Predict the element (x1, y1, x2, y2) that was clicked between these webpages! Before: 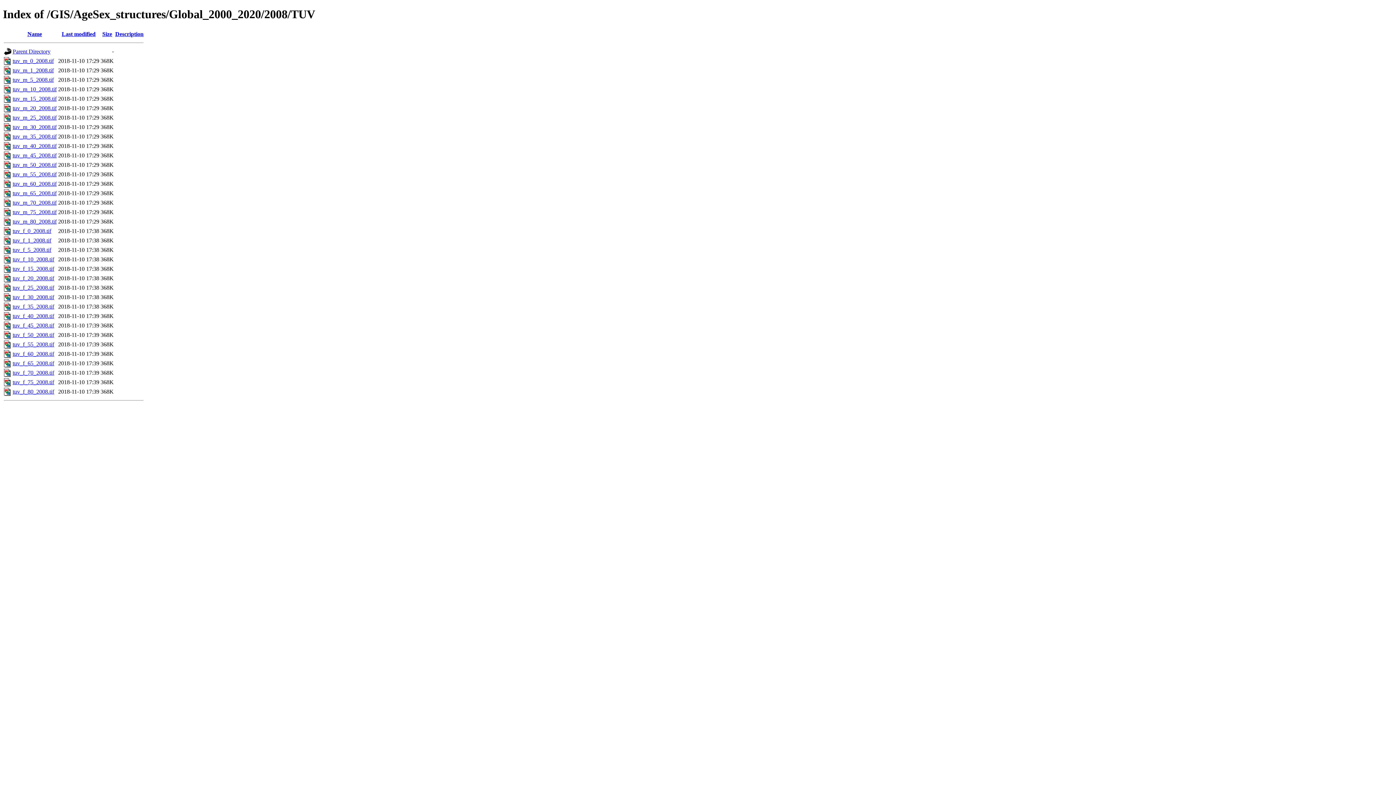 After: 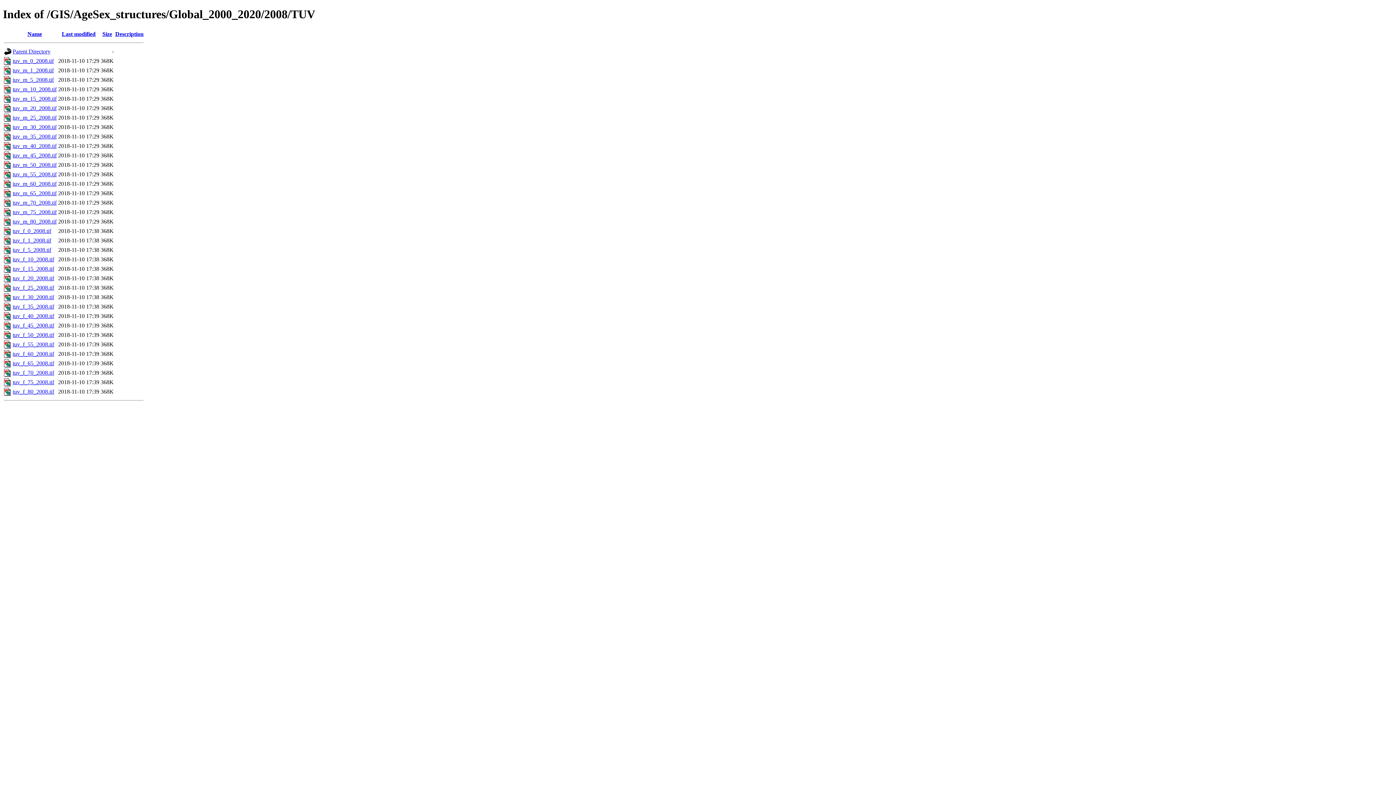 Action: label: tuv_f_60_2008.tif bbox: (12, 350, 54, 357)